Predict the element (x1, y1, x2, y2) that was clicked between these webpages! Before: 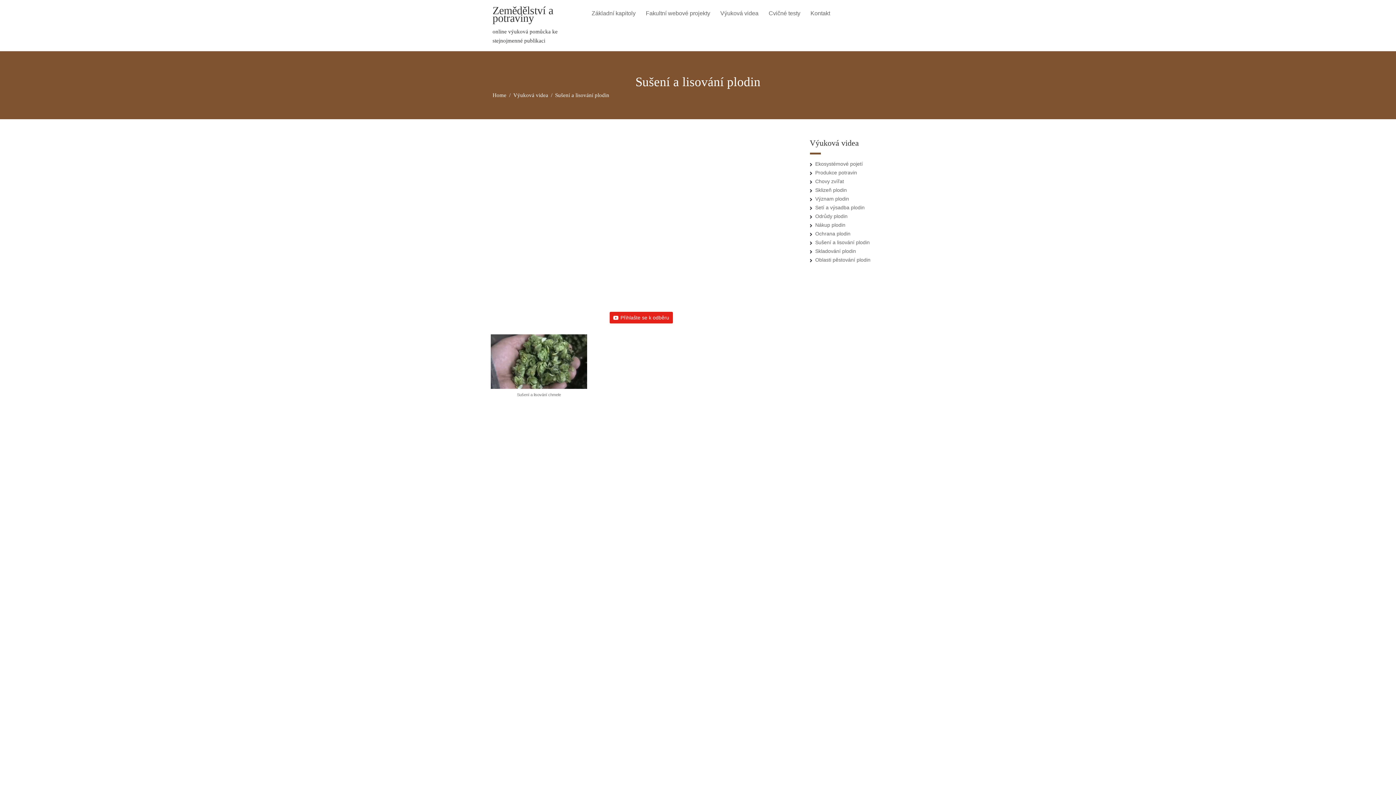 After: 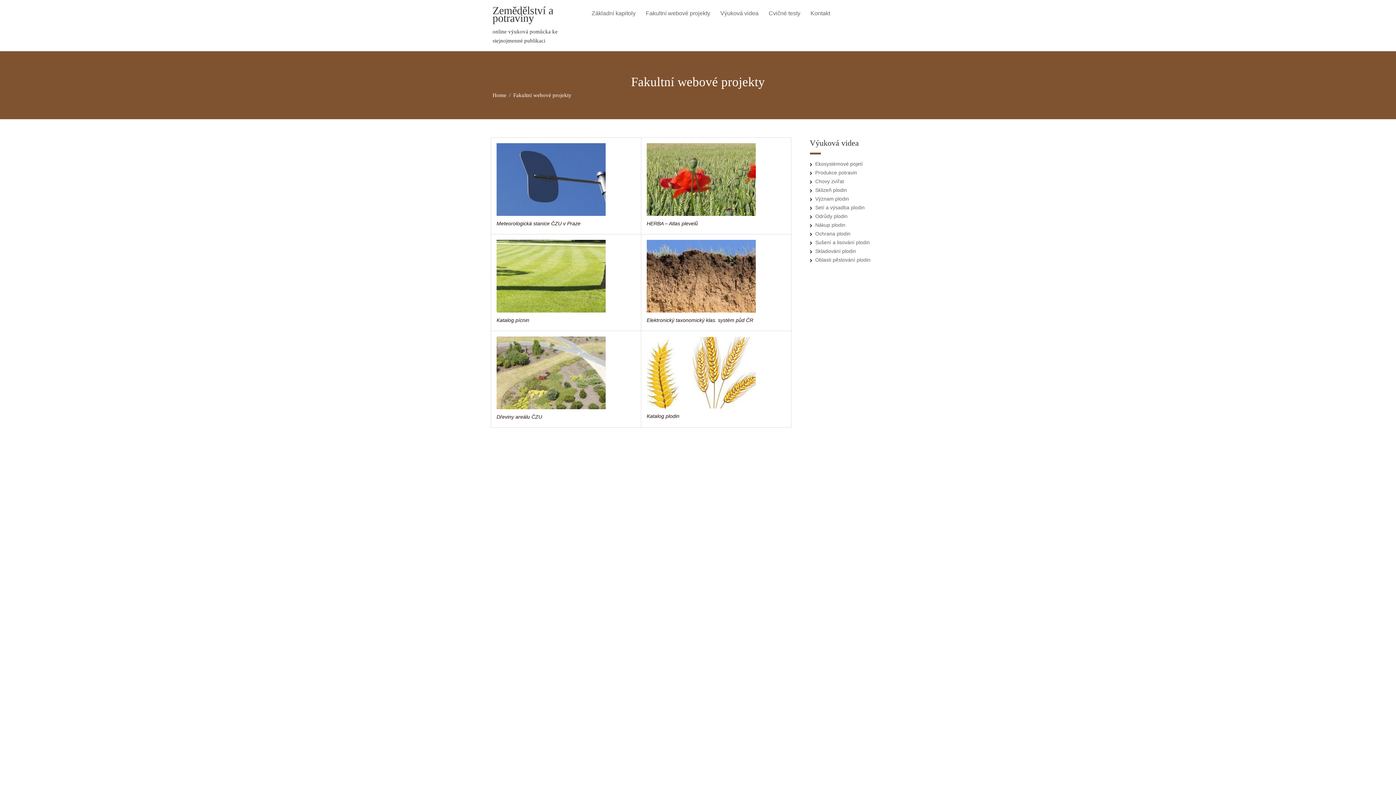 Action: label: Fakultní webové projekty bbox: (640, 8, 715, 18)